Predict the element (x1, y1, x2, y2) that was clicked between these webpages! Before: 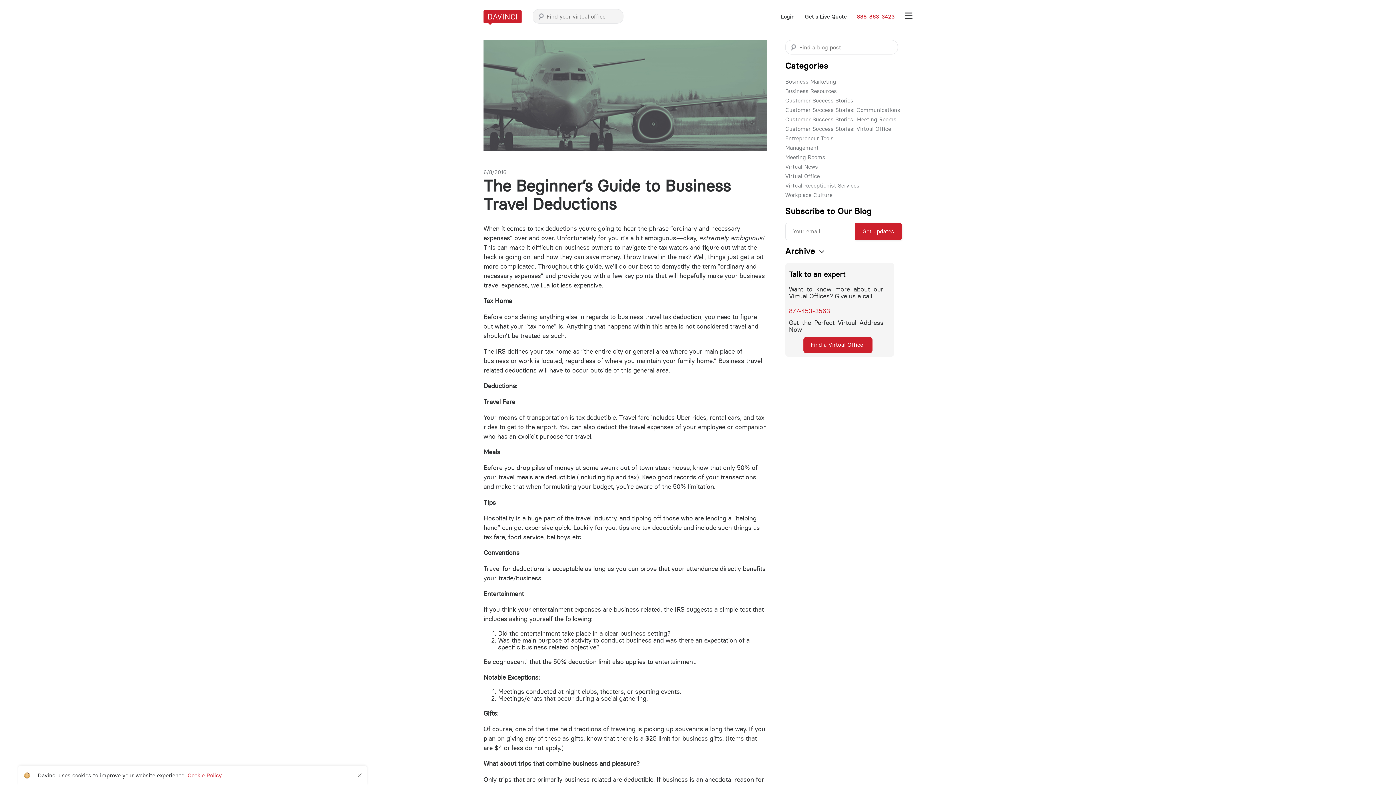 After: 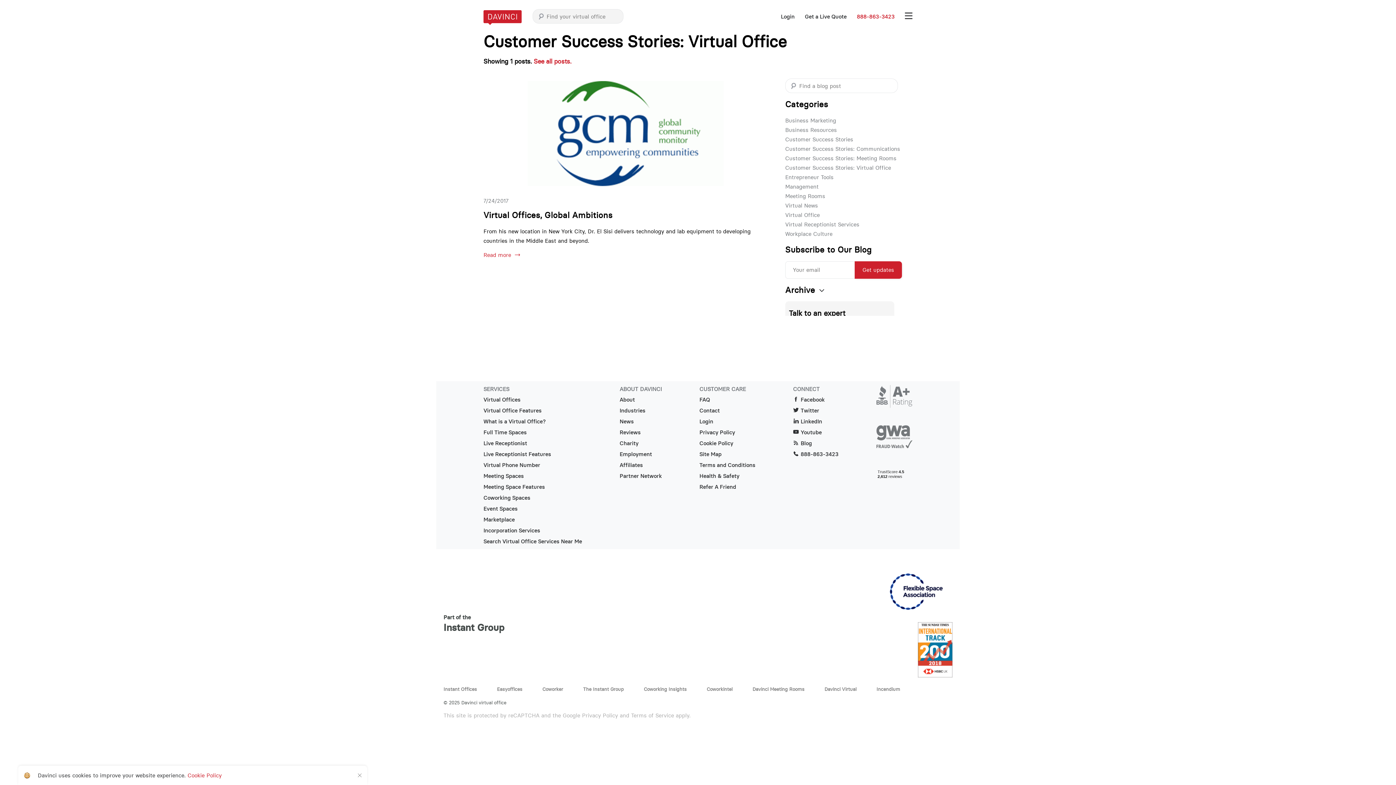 Action: bbox: (785, 125, 891, 132) label: Customer Success Stories: Virtual Office